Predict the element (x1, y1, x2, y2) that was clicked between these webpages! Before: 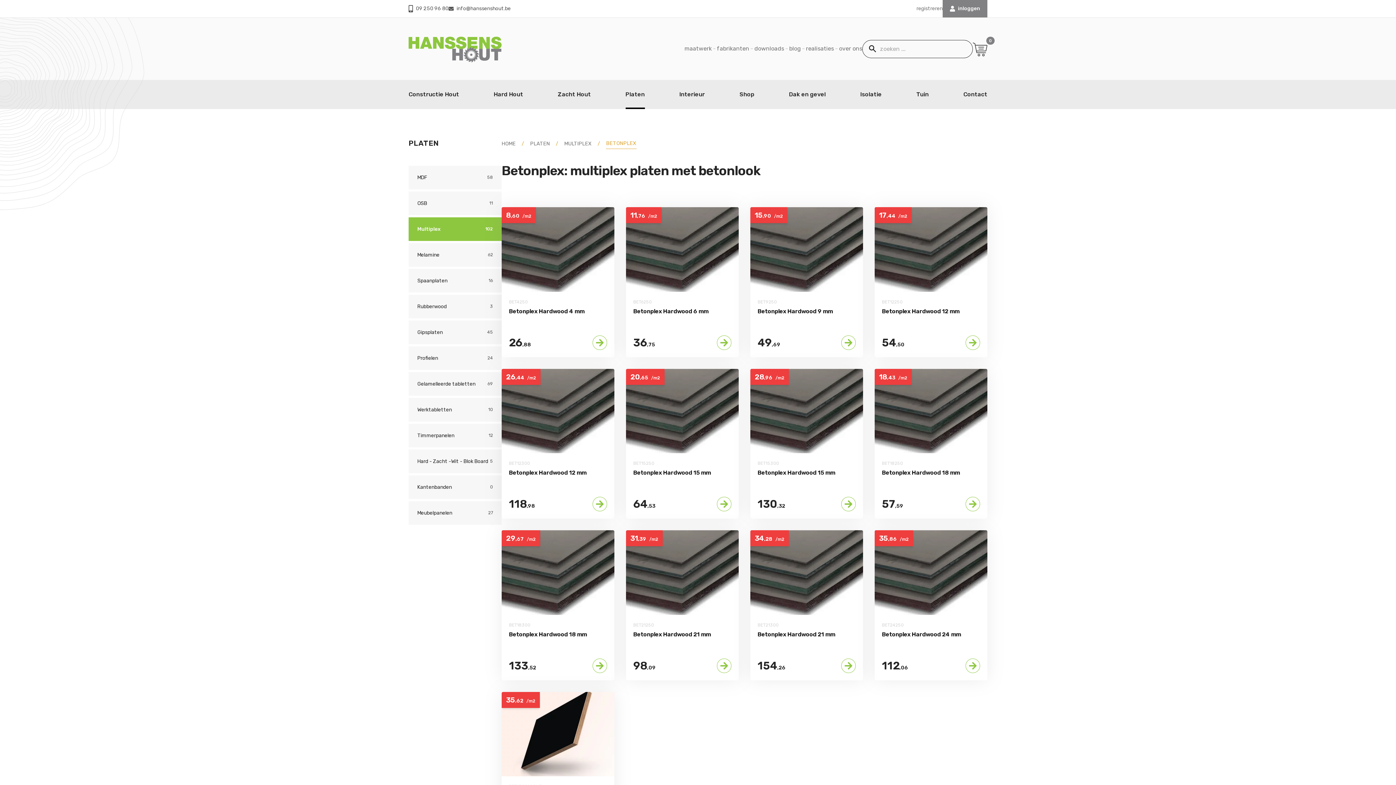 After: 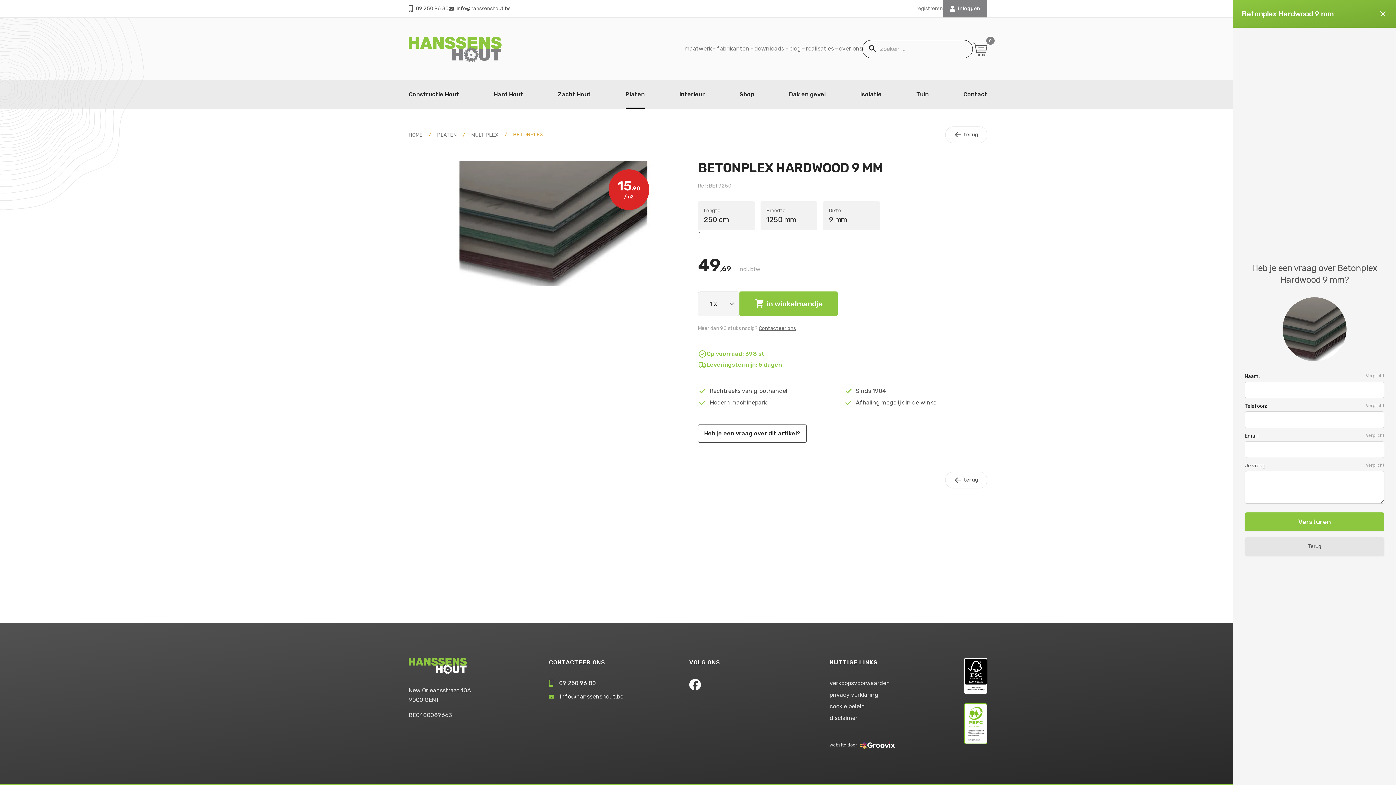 Action: bbox: (750, 207, 863, 357) label: 15,90 /m2
BET9250
Betonplex Hardwood 9 mm

49,69